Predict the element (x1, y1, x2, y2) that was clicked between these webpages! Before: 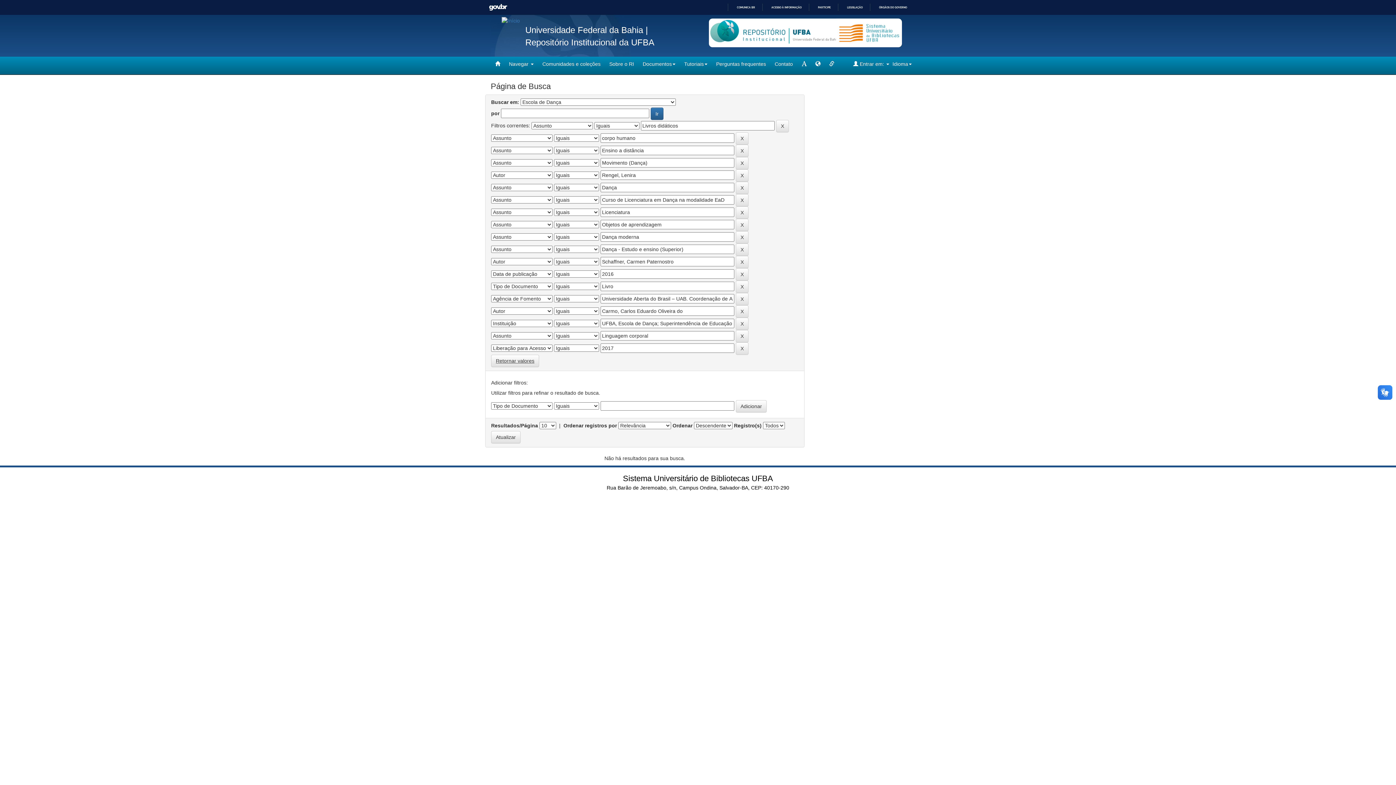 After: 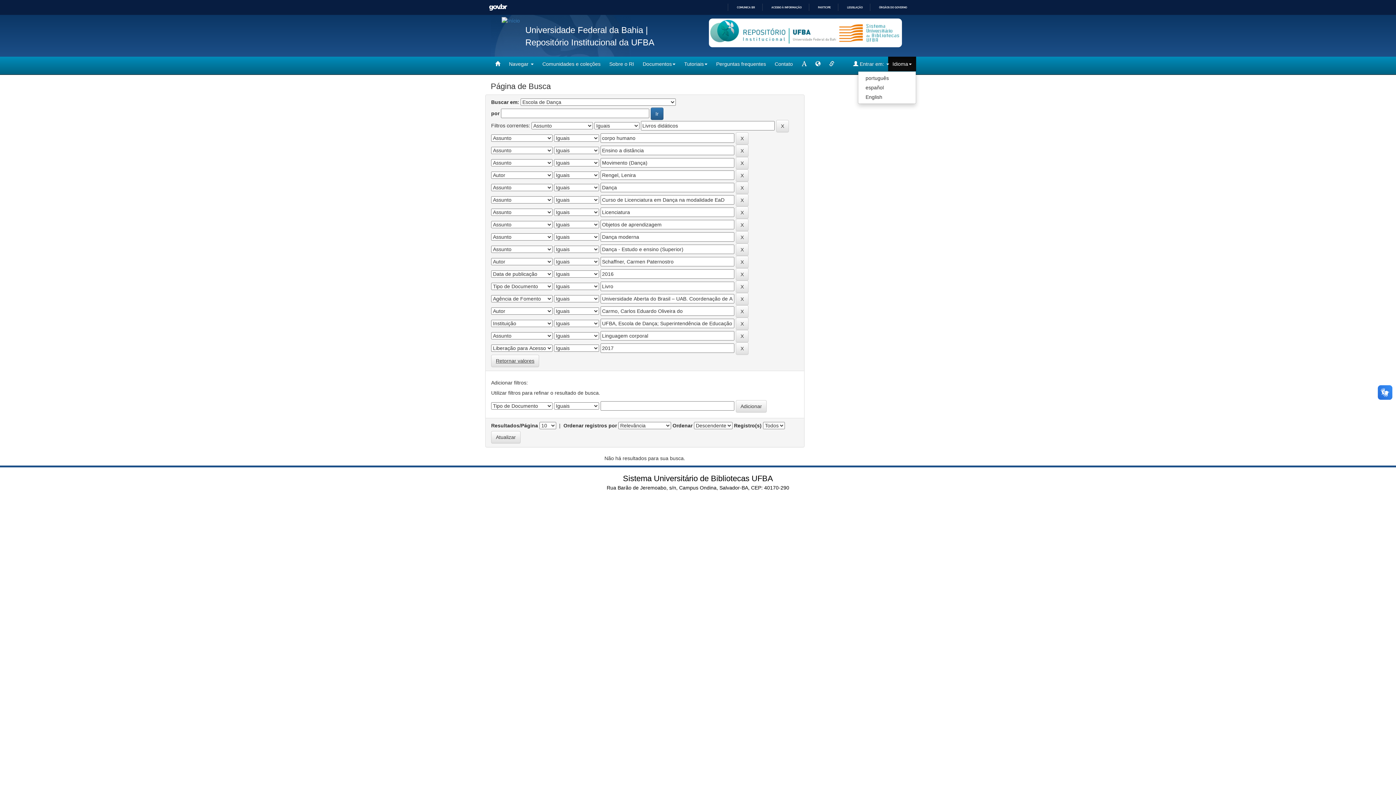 Action: bbox: (888, 56, 916, 71) label: Idioma